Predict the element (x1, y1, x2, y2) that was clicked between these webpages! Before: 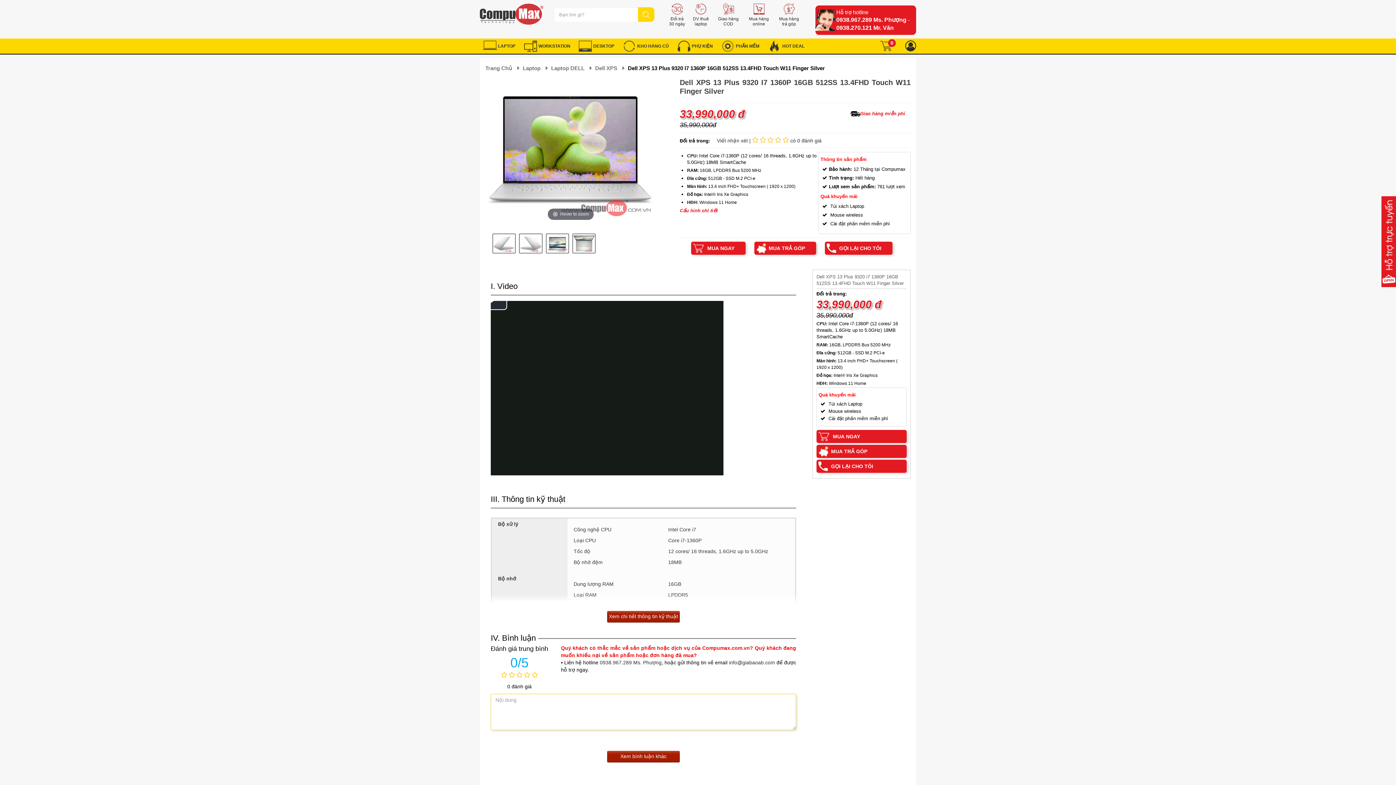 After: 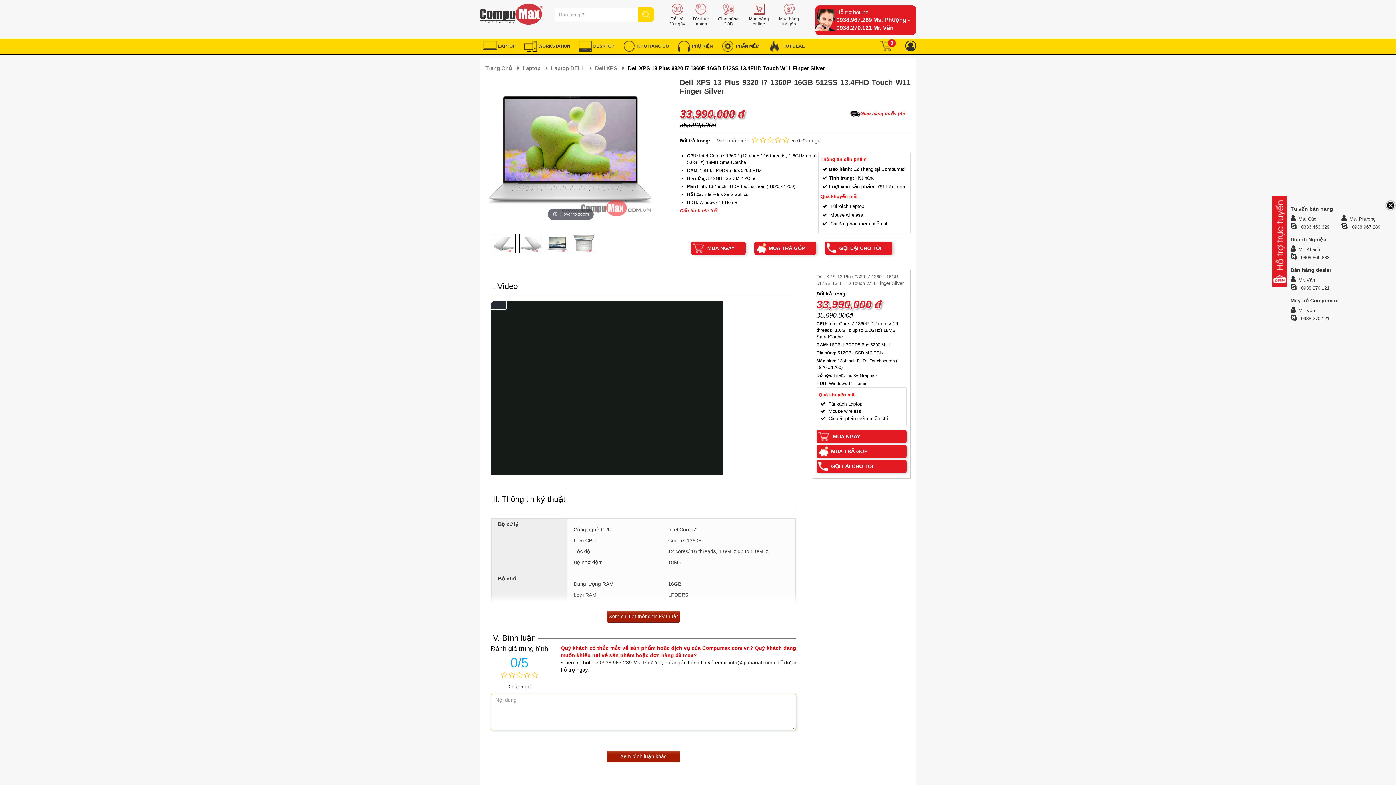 Action: bbox: (1381, 196, 1396, 287)